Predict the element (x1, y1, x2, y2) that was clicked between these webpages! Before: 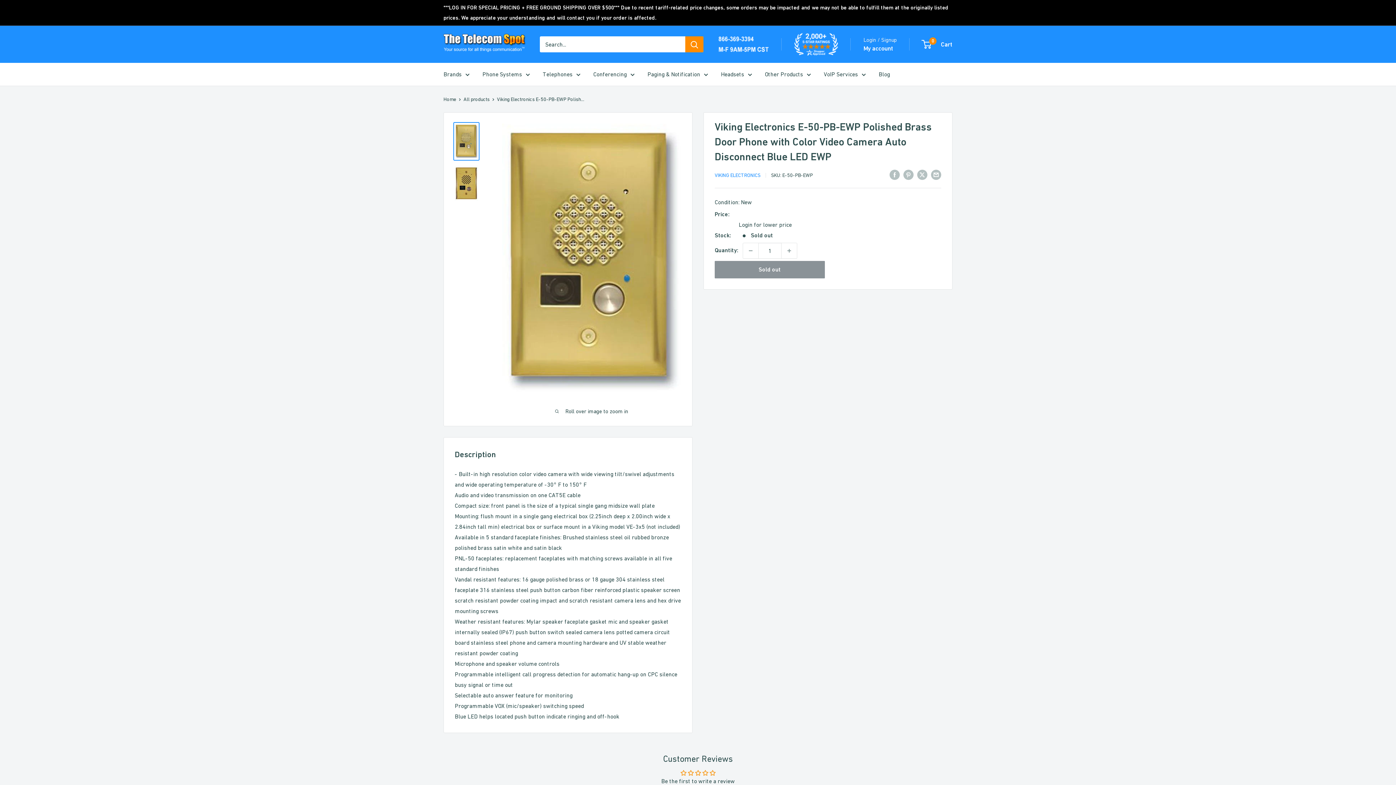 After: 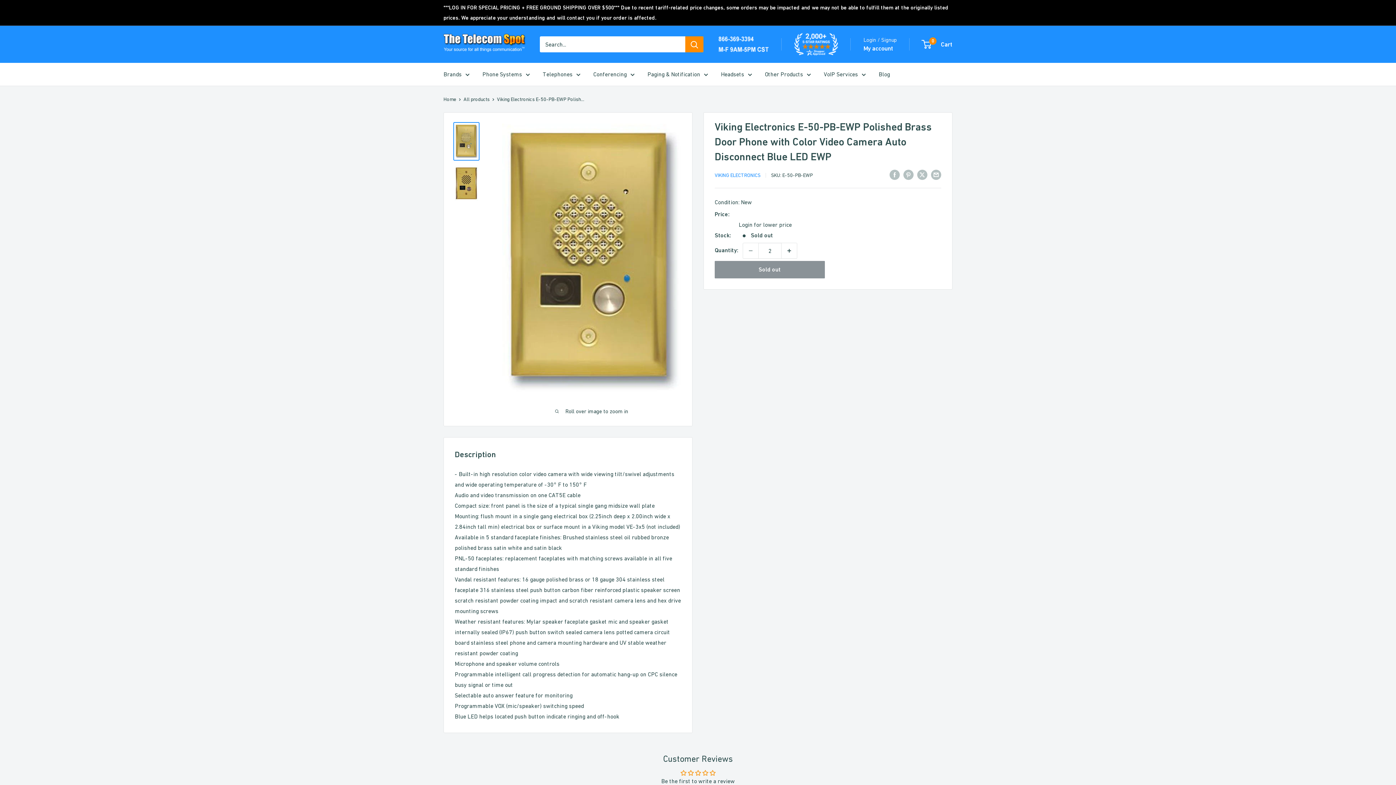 Action: bbox: (781, 243, 797, 258) label: Increase quantity by 1